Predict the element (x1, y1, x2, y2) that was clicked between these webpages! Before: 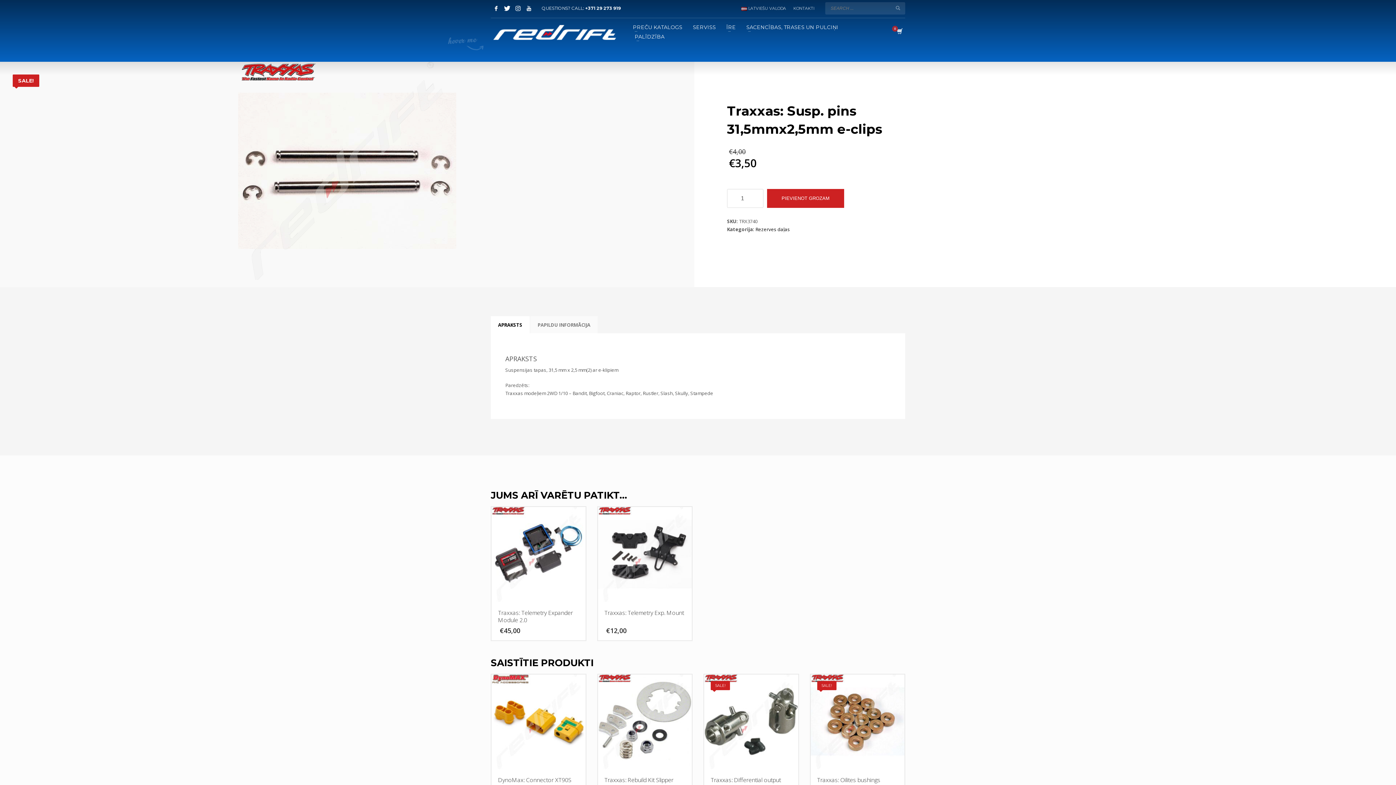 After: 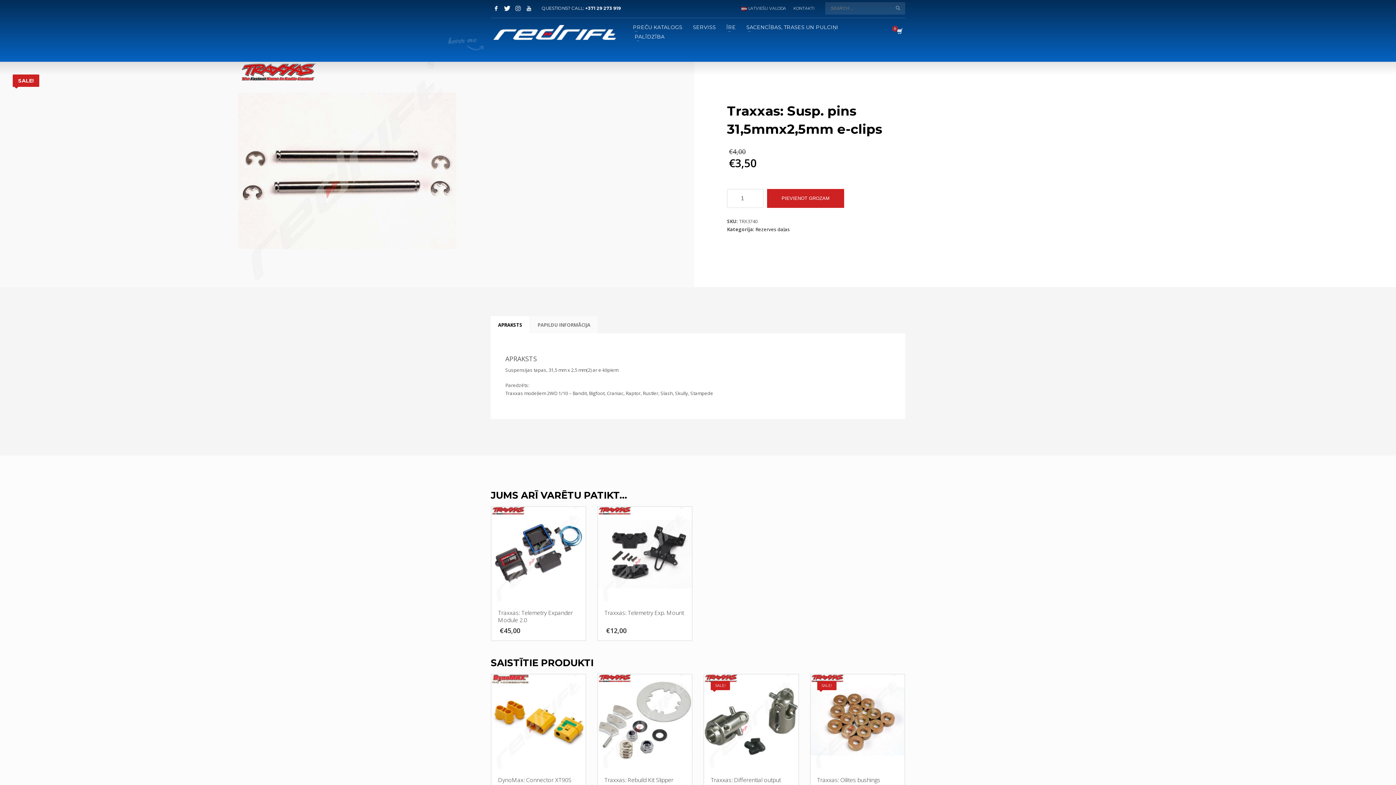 Action: bbox: (512, 2, 523, 13)